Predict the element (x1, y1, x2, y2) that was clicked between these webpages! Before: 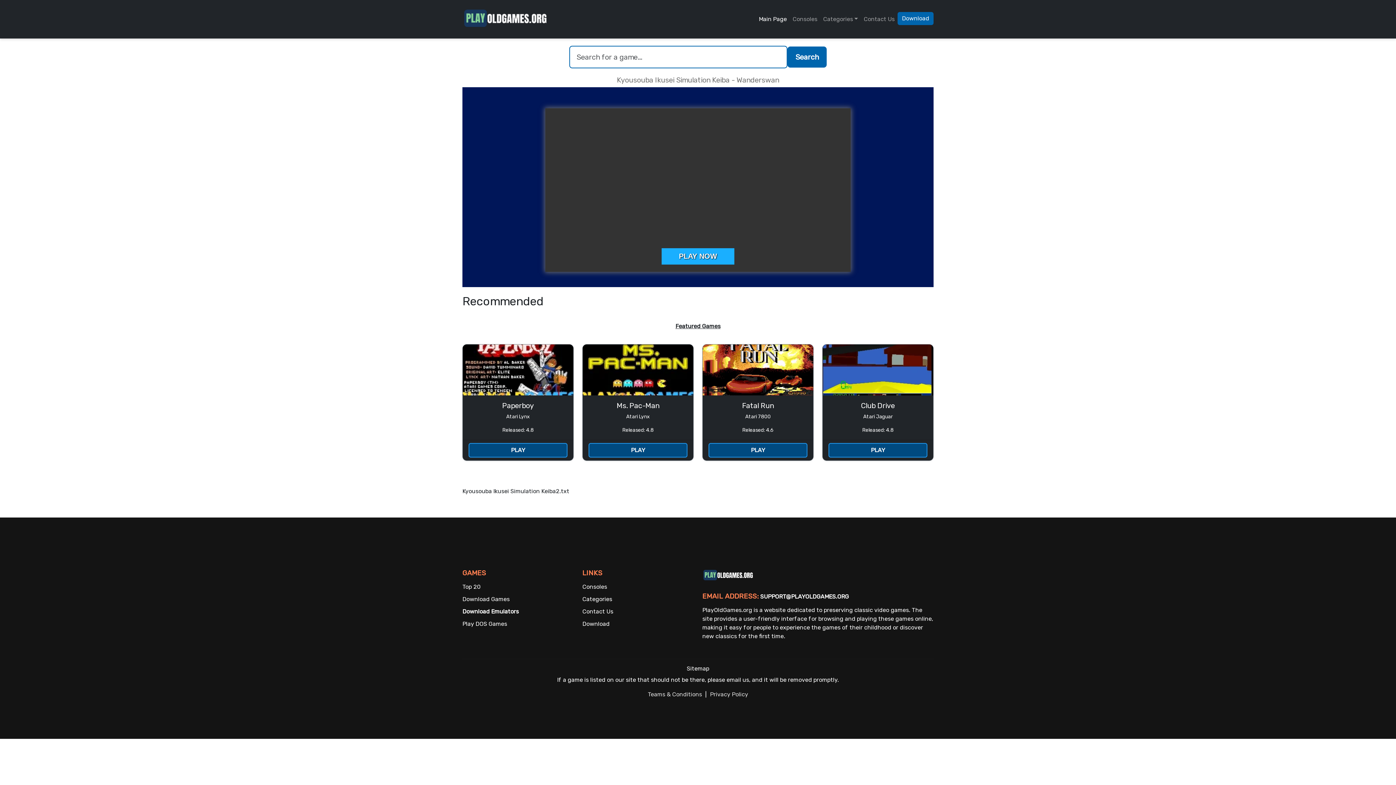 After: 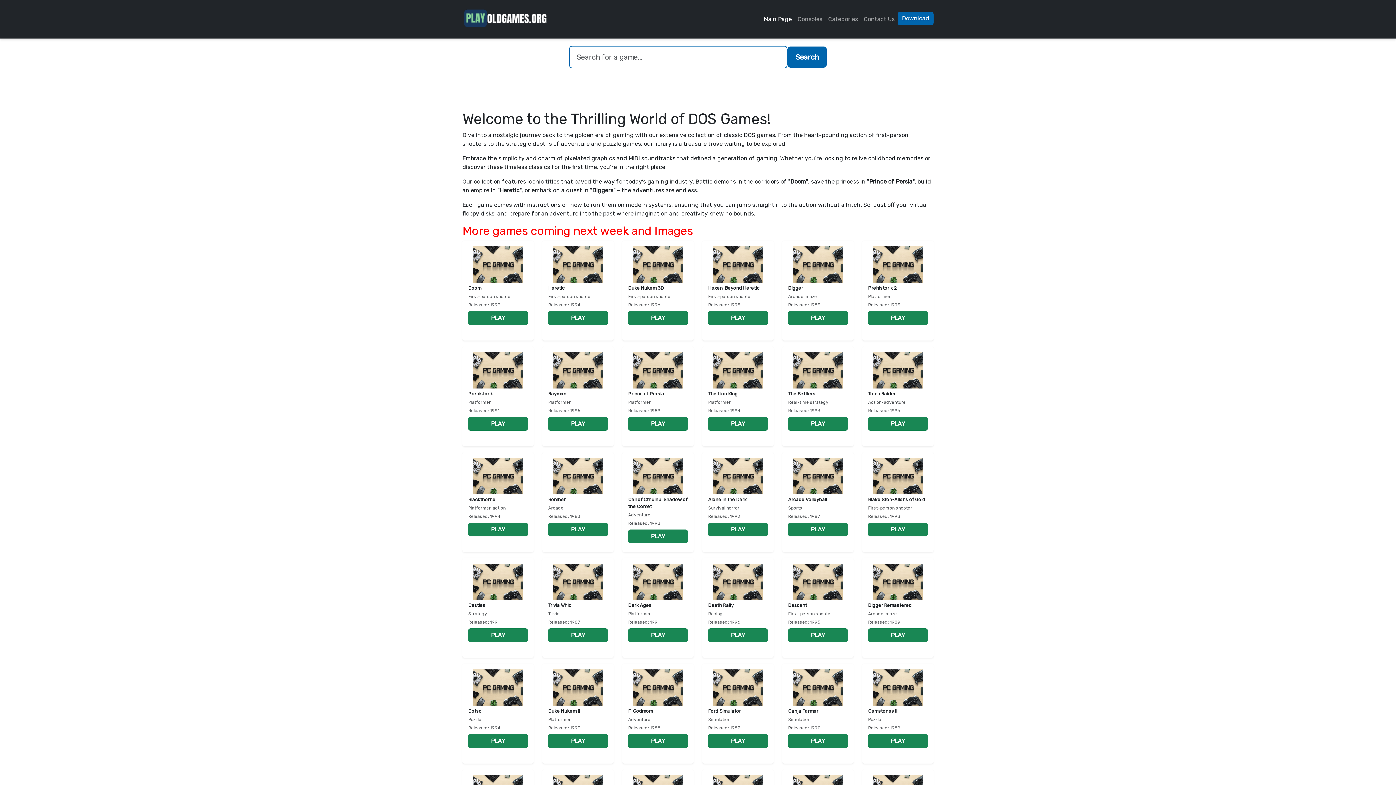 Action: bbox: (462, 620, 507, 627) label: Play DOS Games